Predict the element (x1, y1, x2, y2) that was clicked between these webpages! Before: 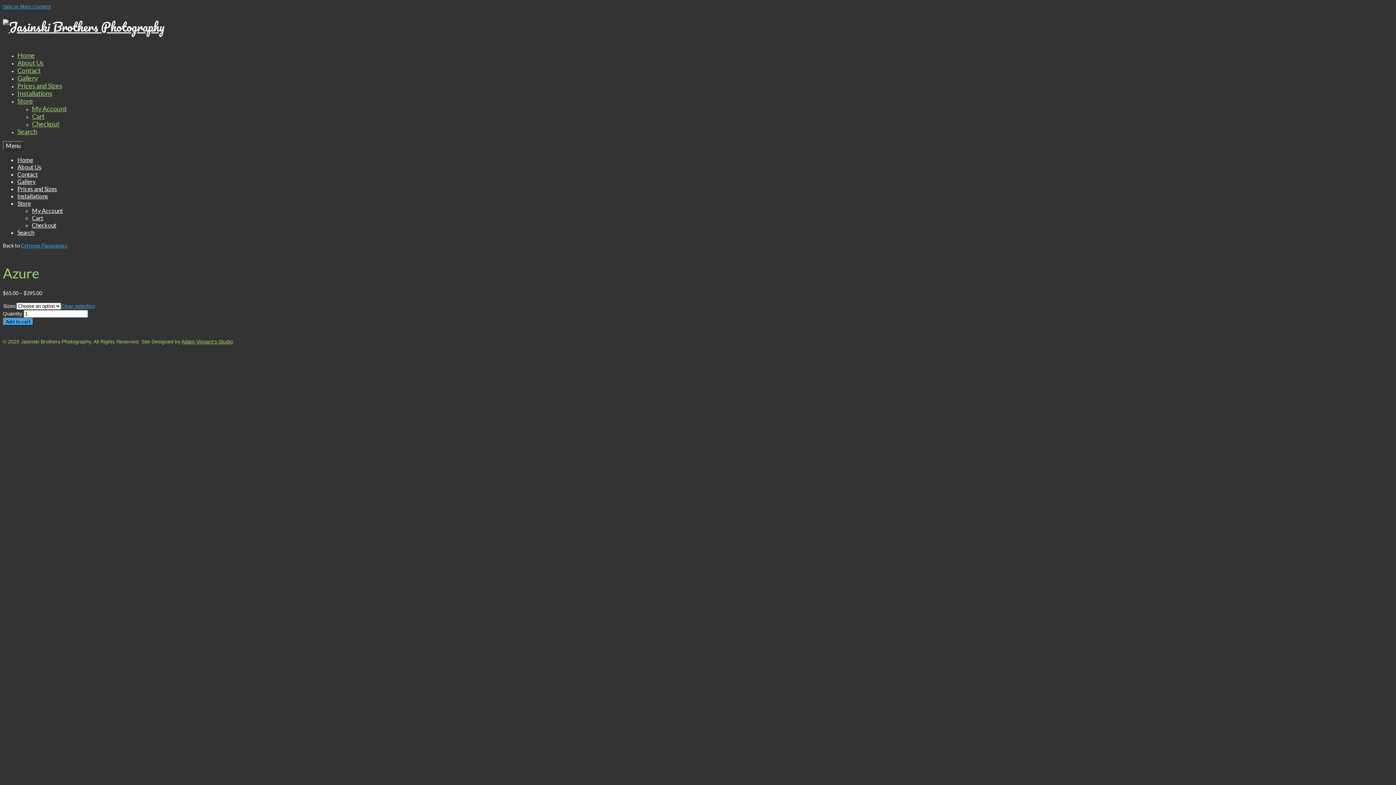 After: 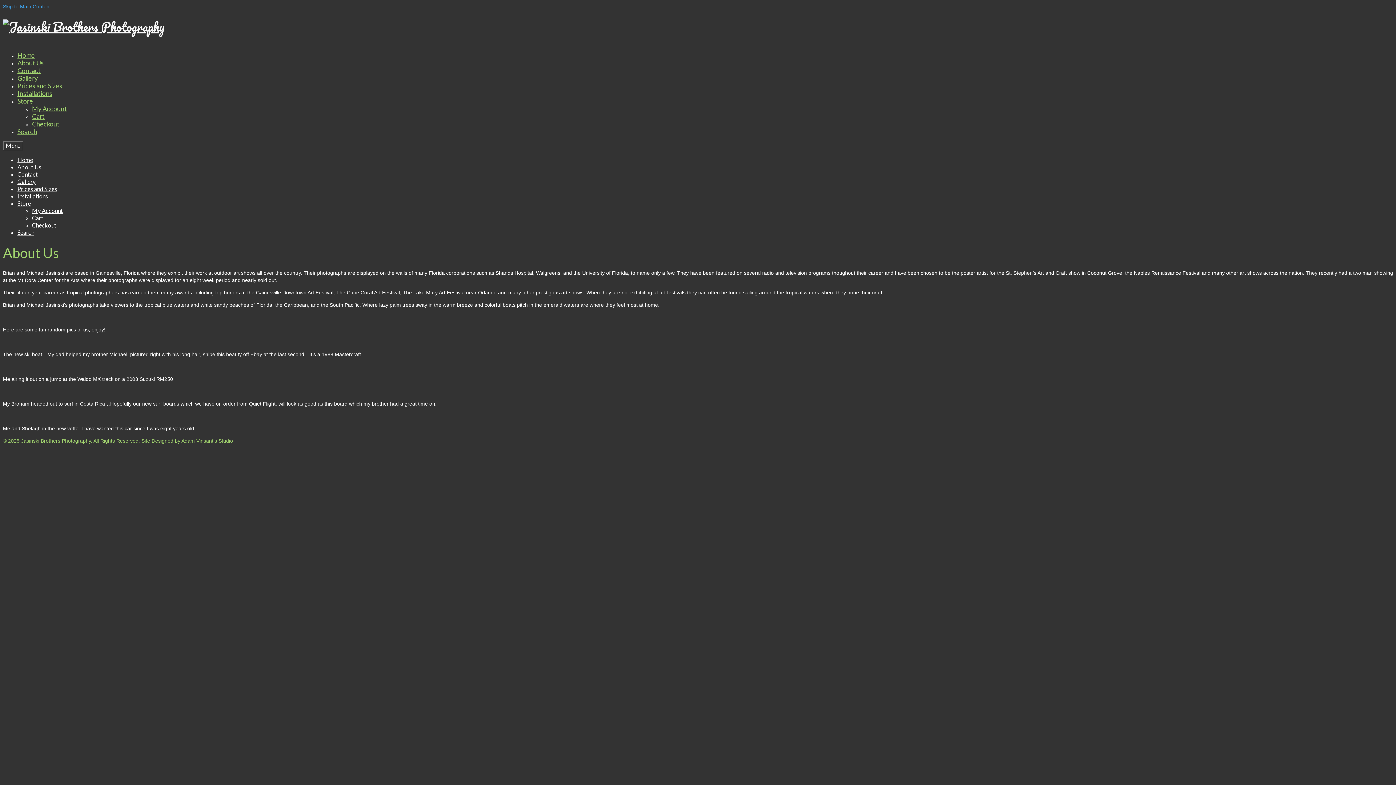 Action: label: About Us bbox: (17, 163, 41, 170)